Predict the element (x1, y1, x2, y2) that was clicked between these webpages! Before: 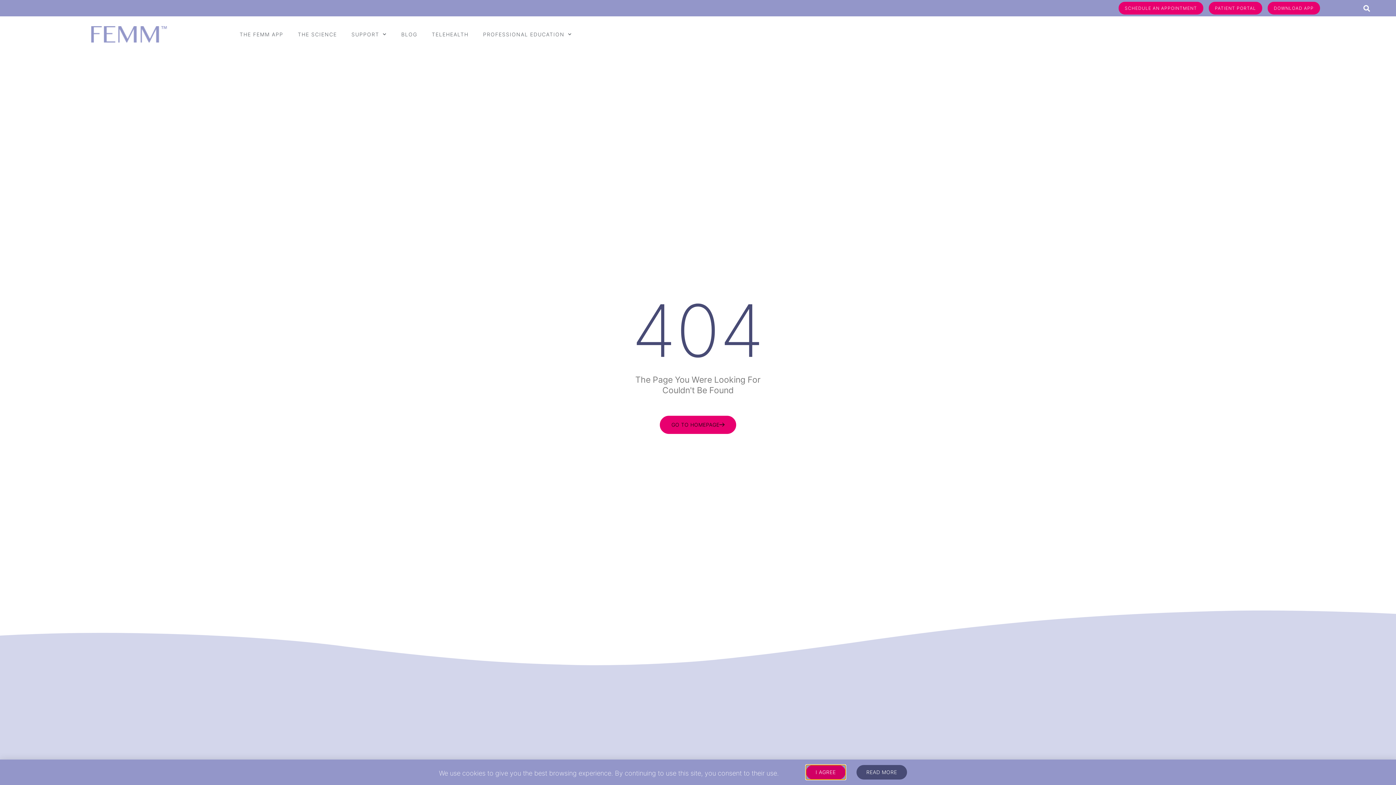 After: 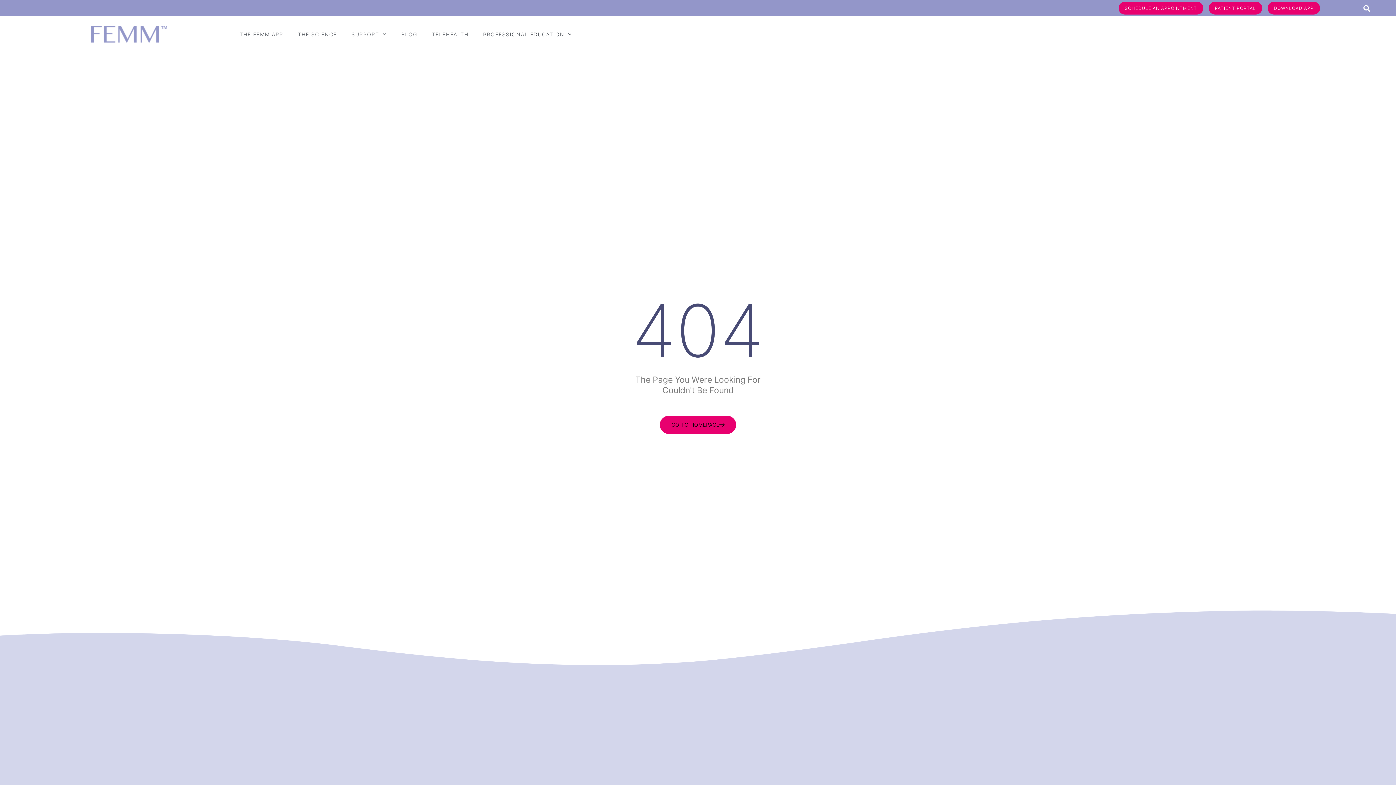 Action: label: I AGREE bbox: (806, 765, 845, 780)